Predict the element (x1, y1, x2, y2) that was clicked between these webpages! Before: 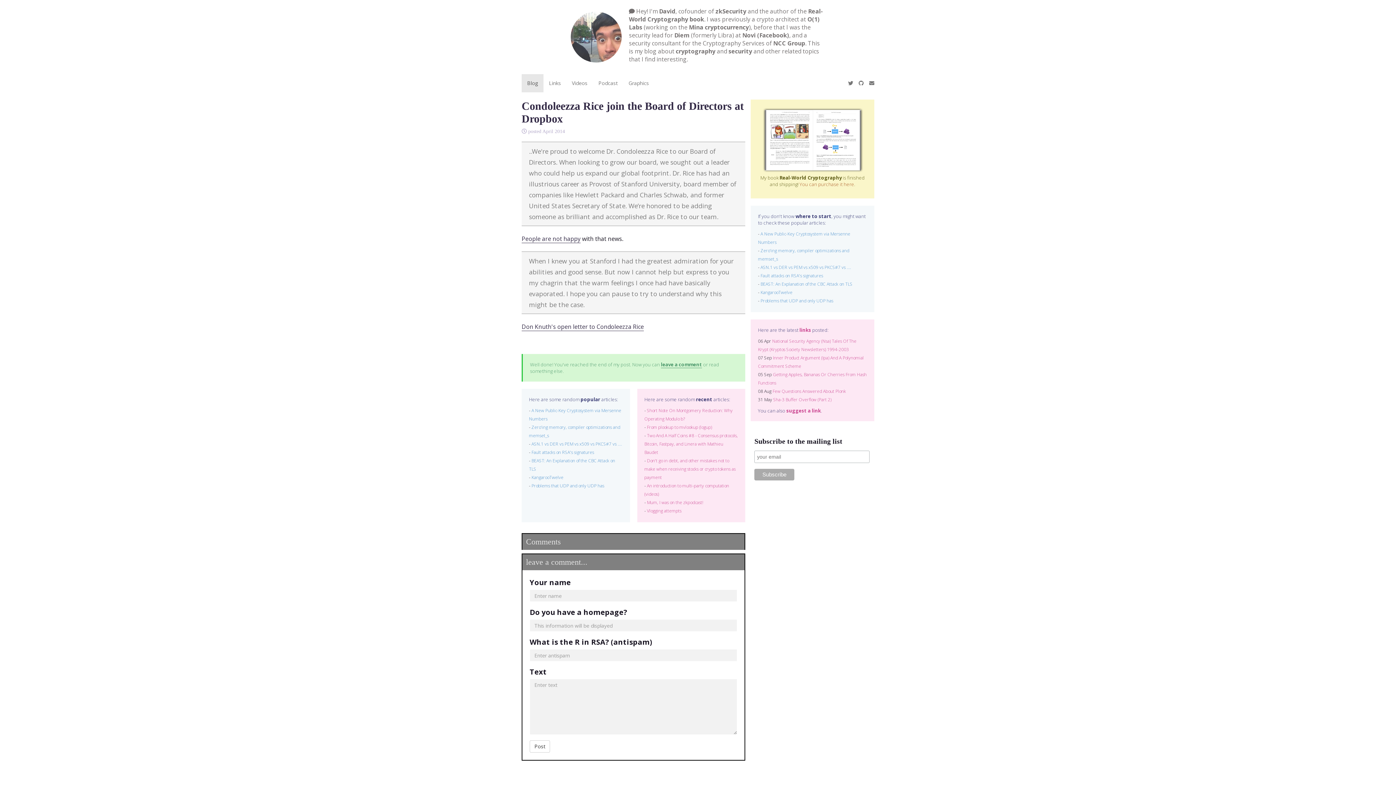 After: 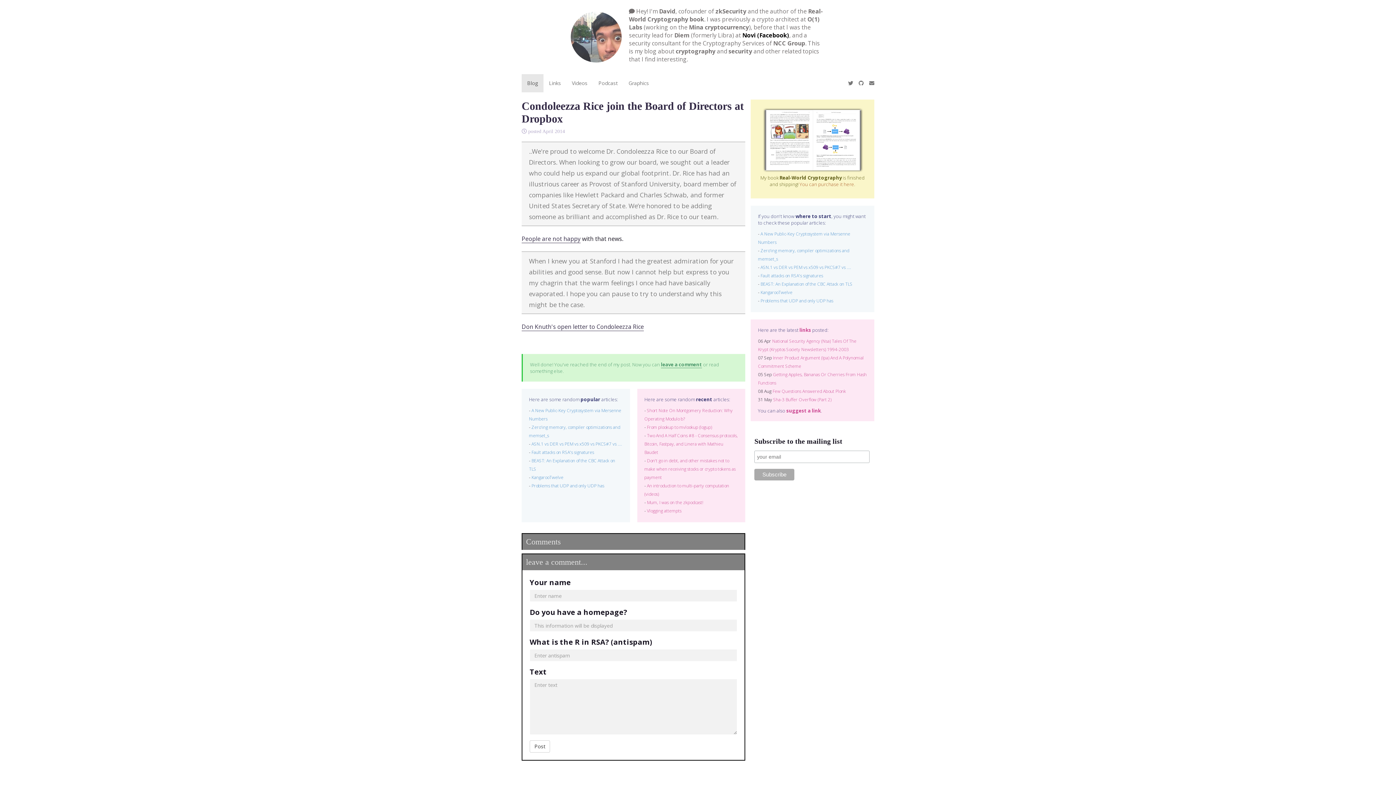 Action: bbox: (742, 31, 789, 39) label: Novi (Facebook)